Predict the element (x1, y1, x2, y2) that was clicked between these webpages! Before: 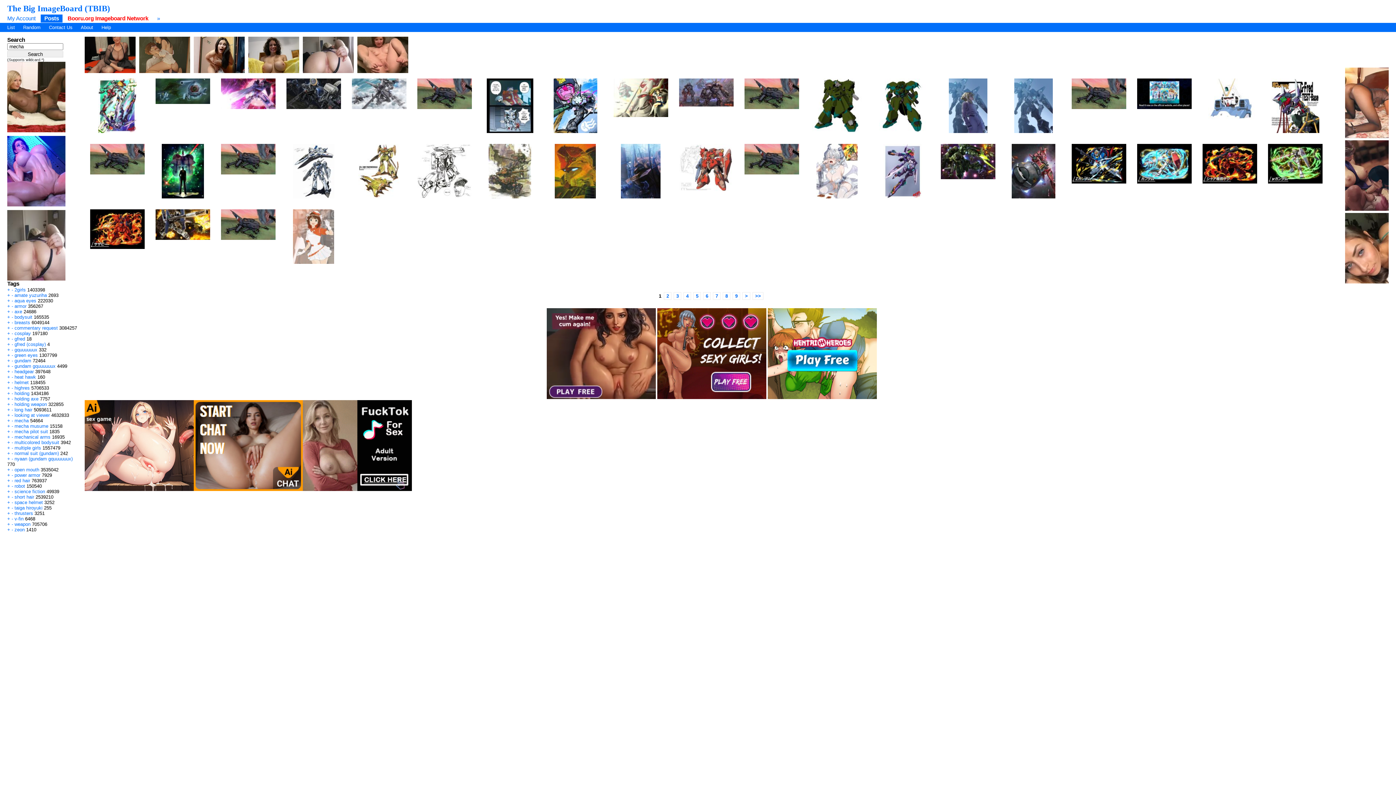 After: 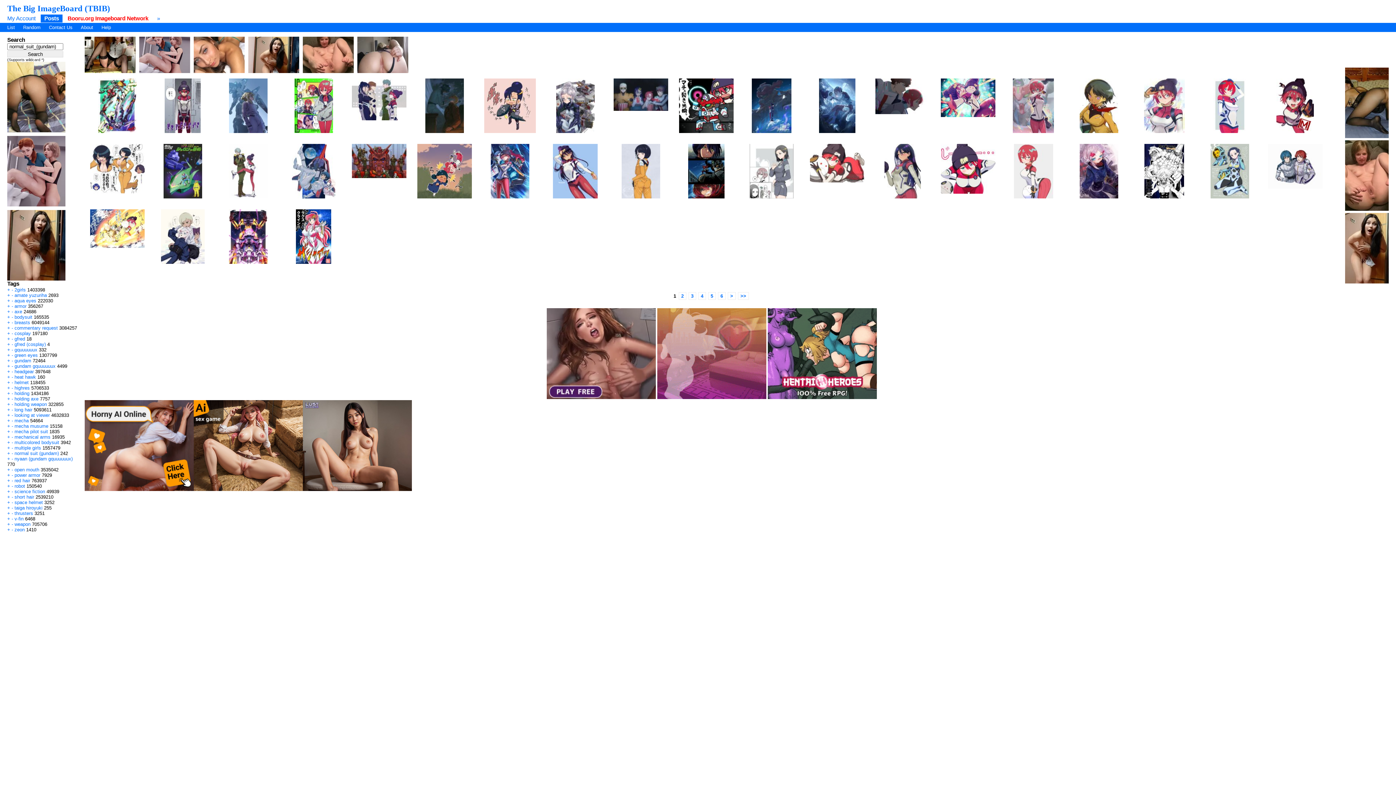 Action: label: normal suit (gundam) bbox: (14, 450, 58, 456)